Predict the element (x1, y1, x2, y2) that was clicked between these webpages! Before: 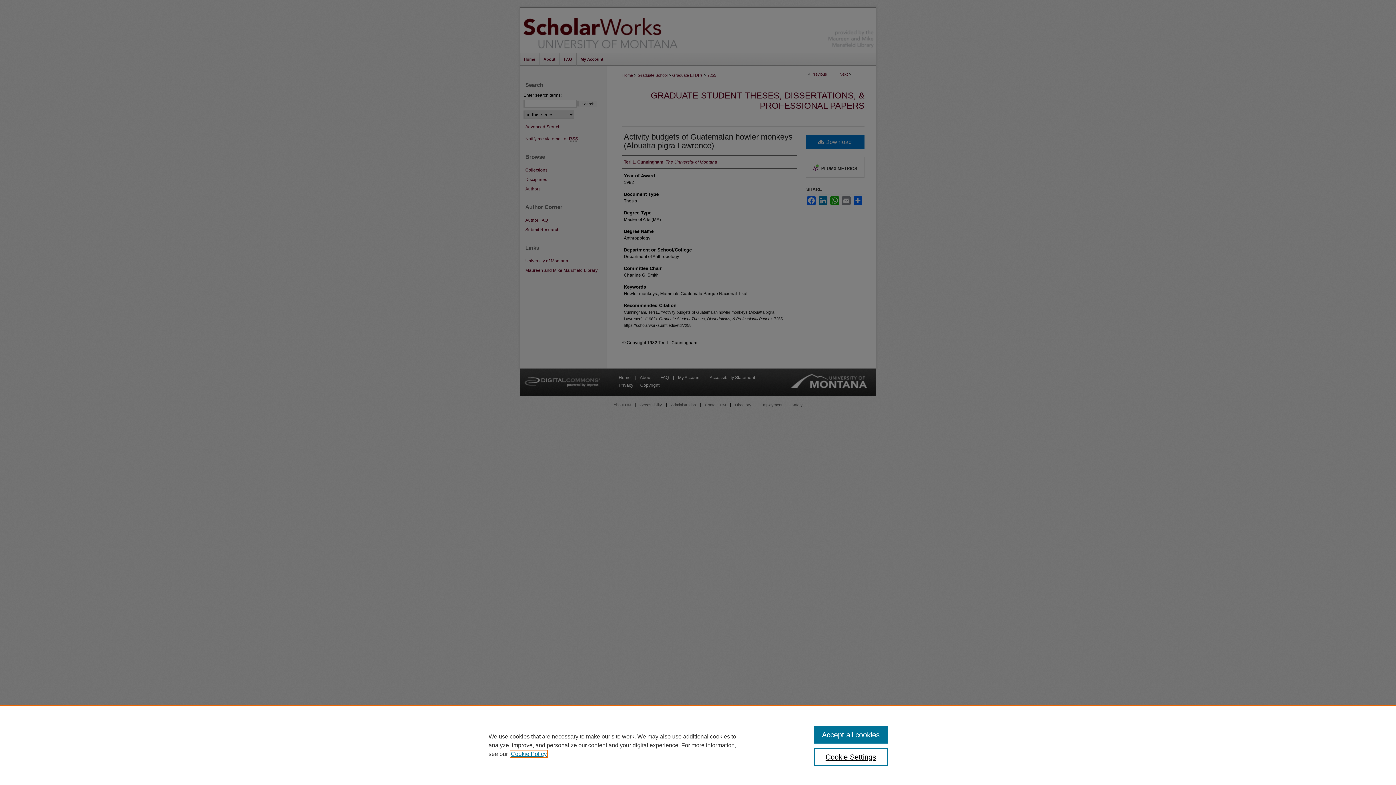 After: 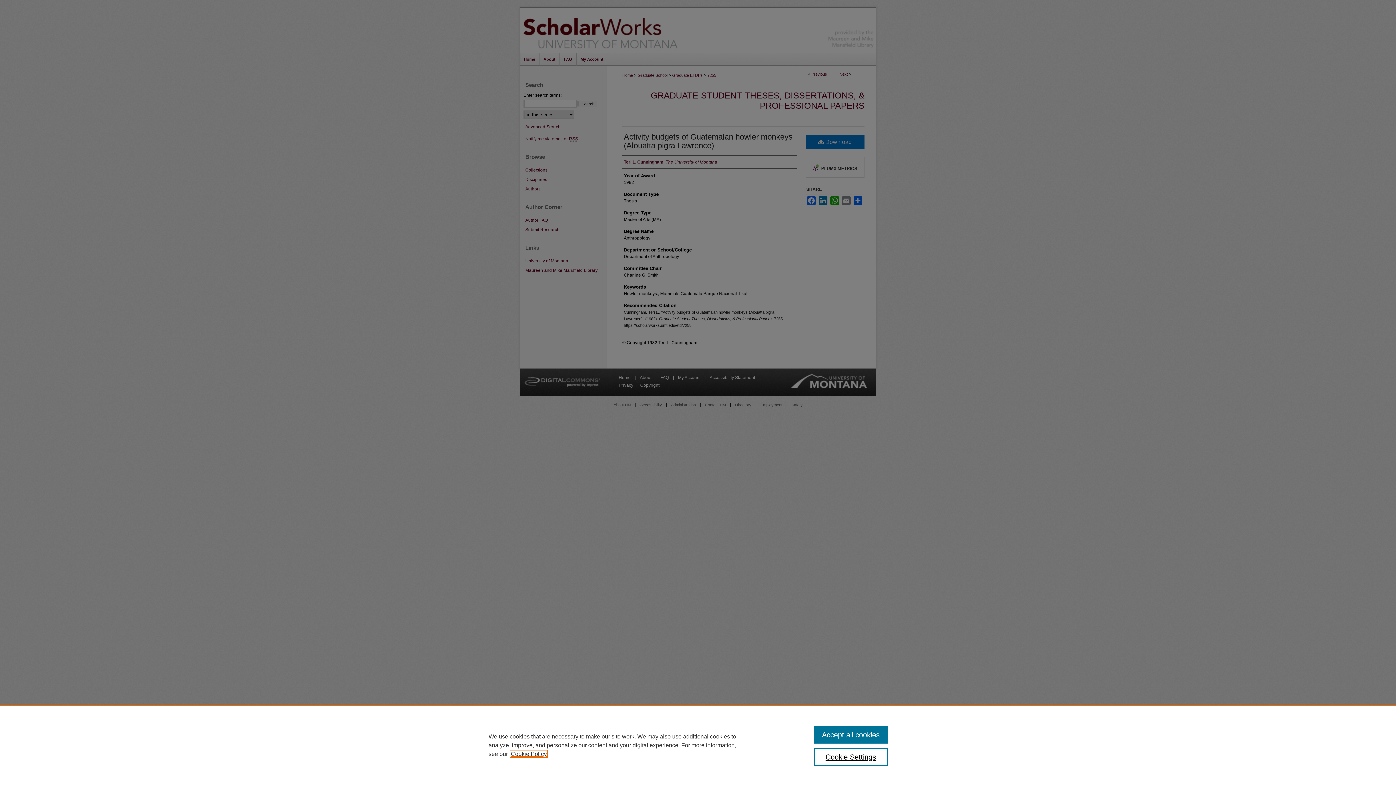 Action: bbox: (510, 751, 546, 757) label: , opens in a new tab